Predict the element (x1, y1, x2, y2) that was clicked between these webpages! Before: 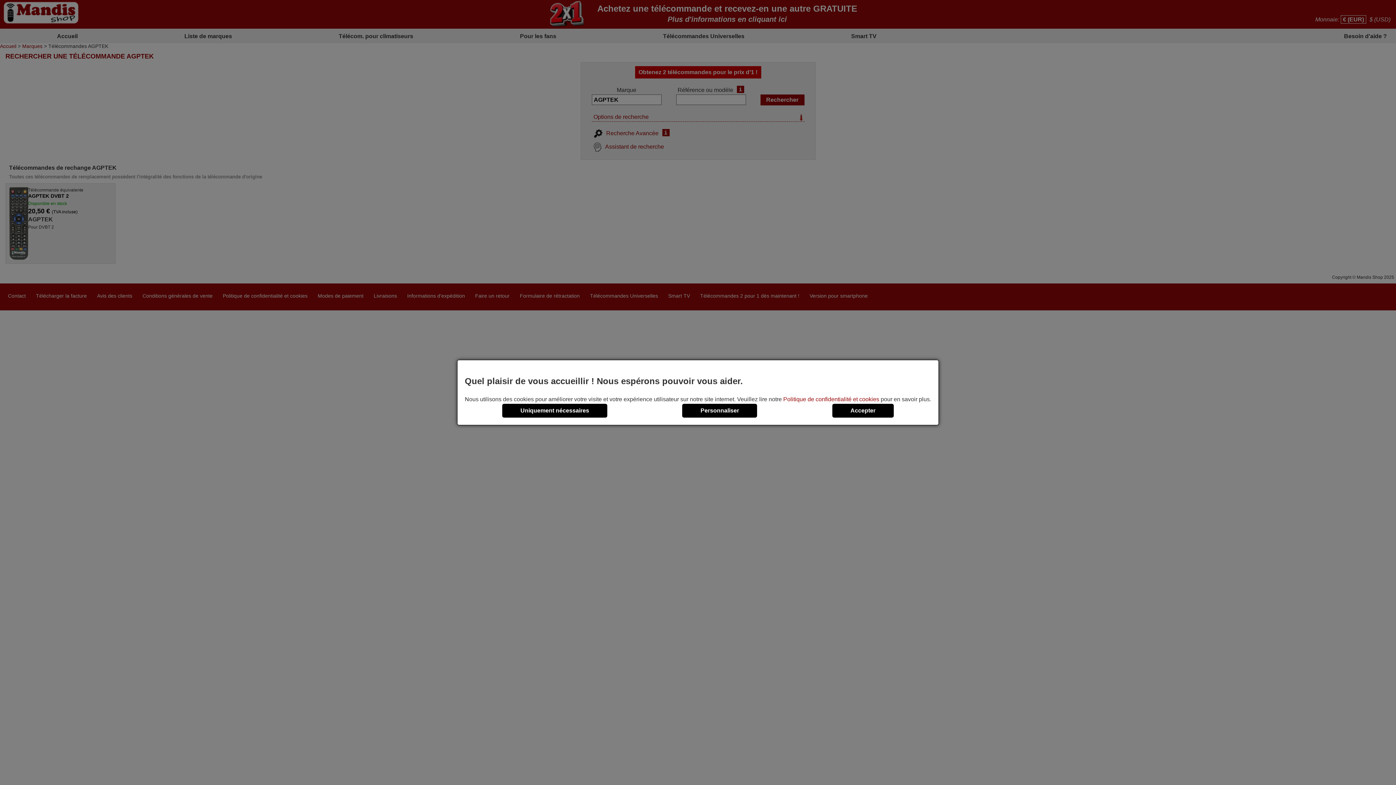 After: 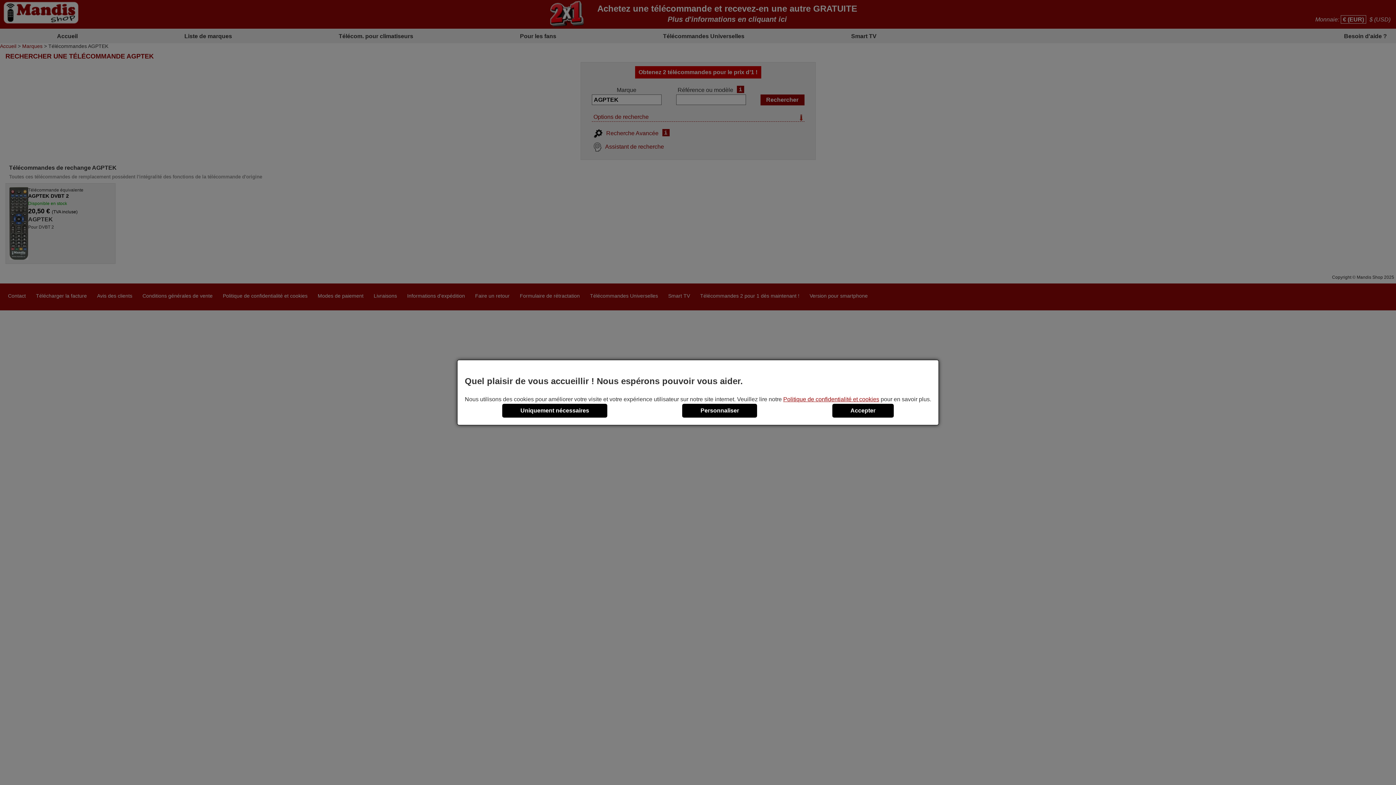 Action: label: Politique de confidentialité et cookies bbox: (783, 396, 879, 402)